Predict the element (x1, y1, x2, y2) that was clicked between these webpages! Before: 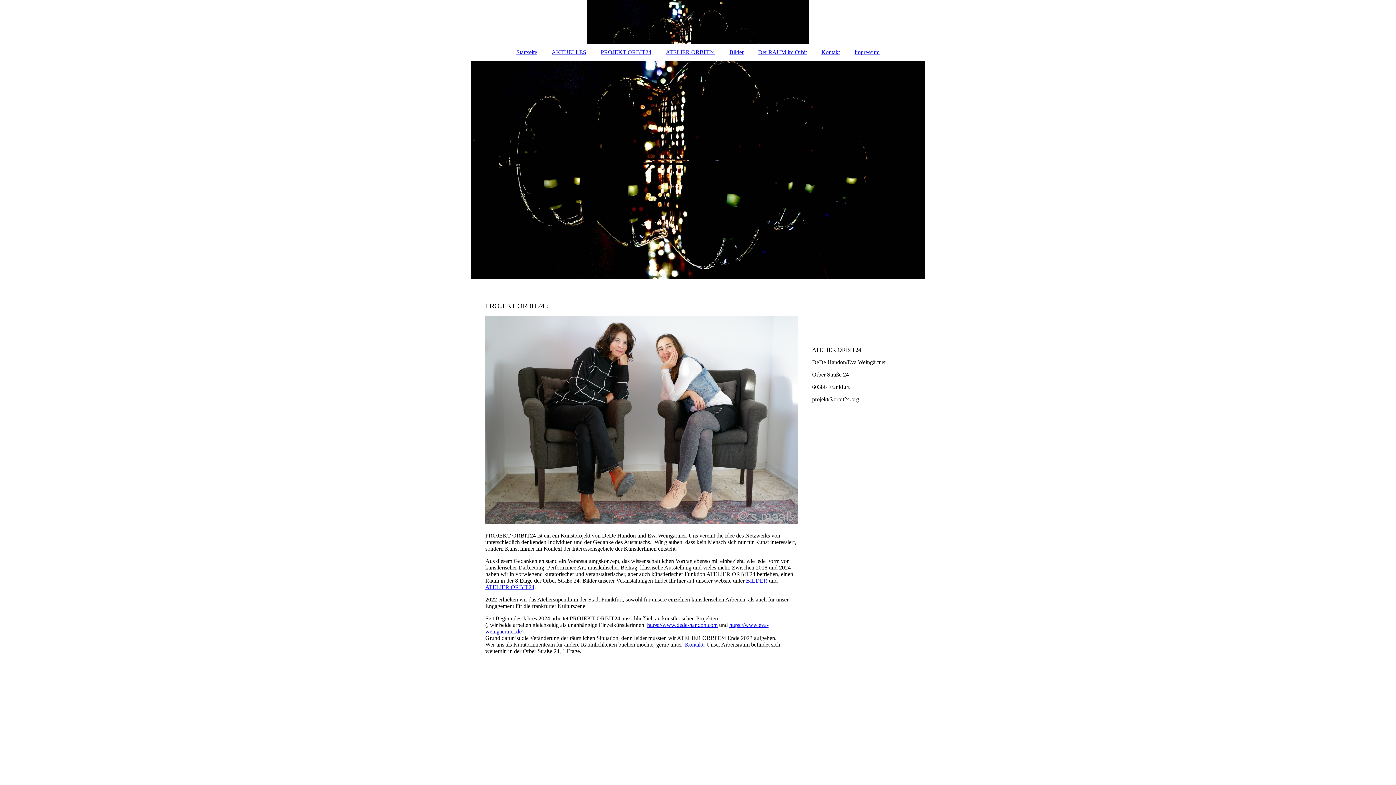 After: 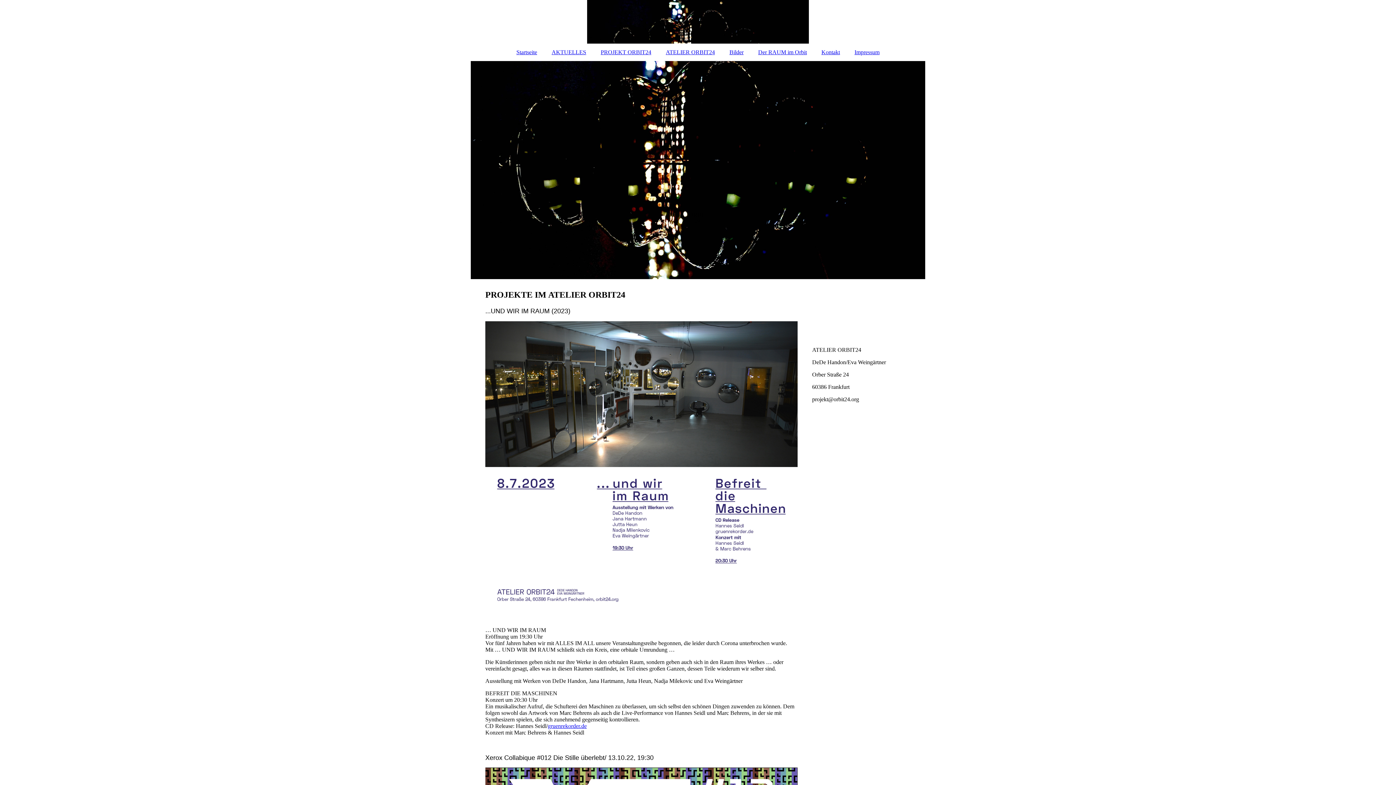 Action: label: ATELIER ORBIT24 bbox: (485, 584, 534, 590)